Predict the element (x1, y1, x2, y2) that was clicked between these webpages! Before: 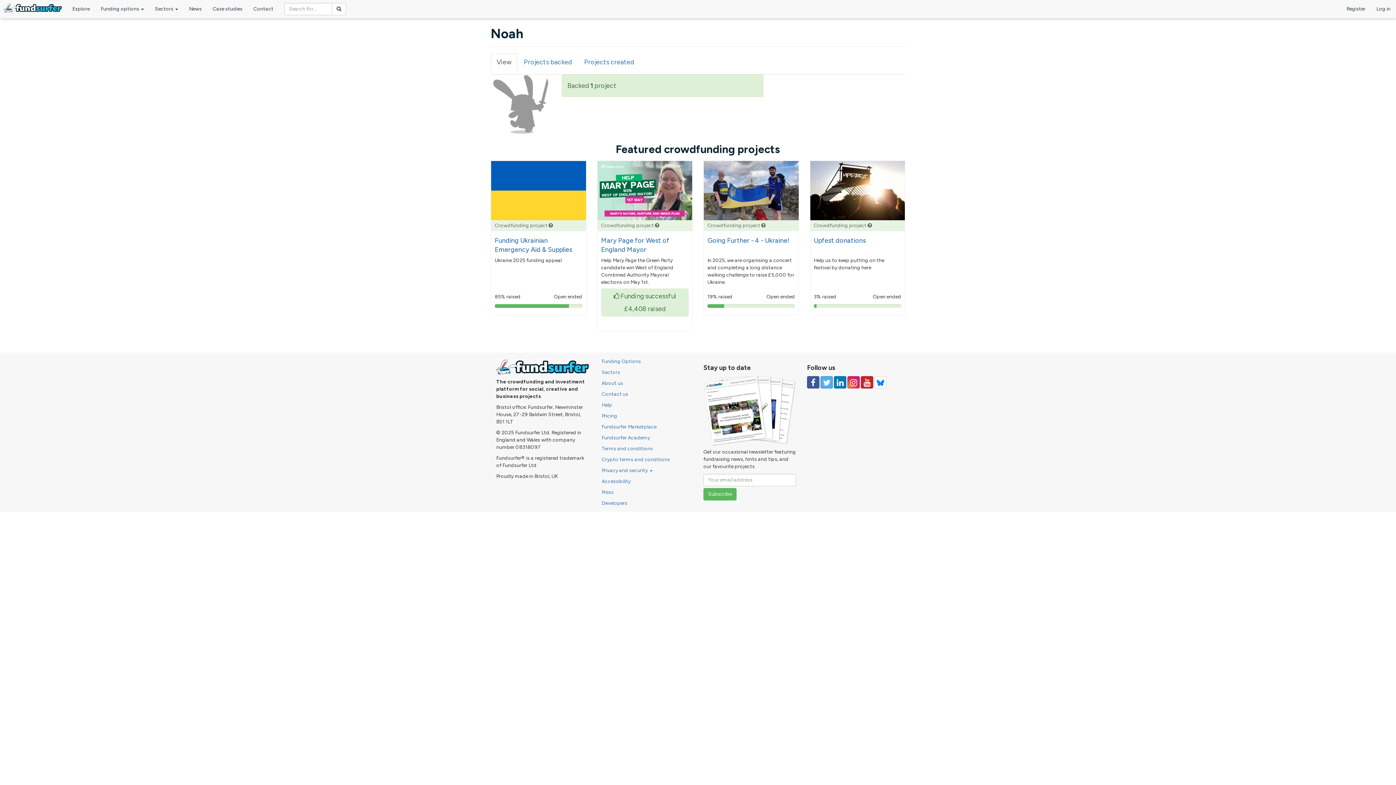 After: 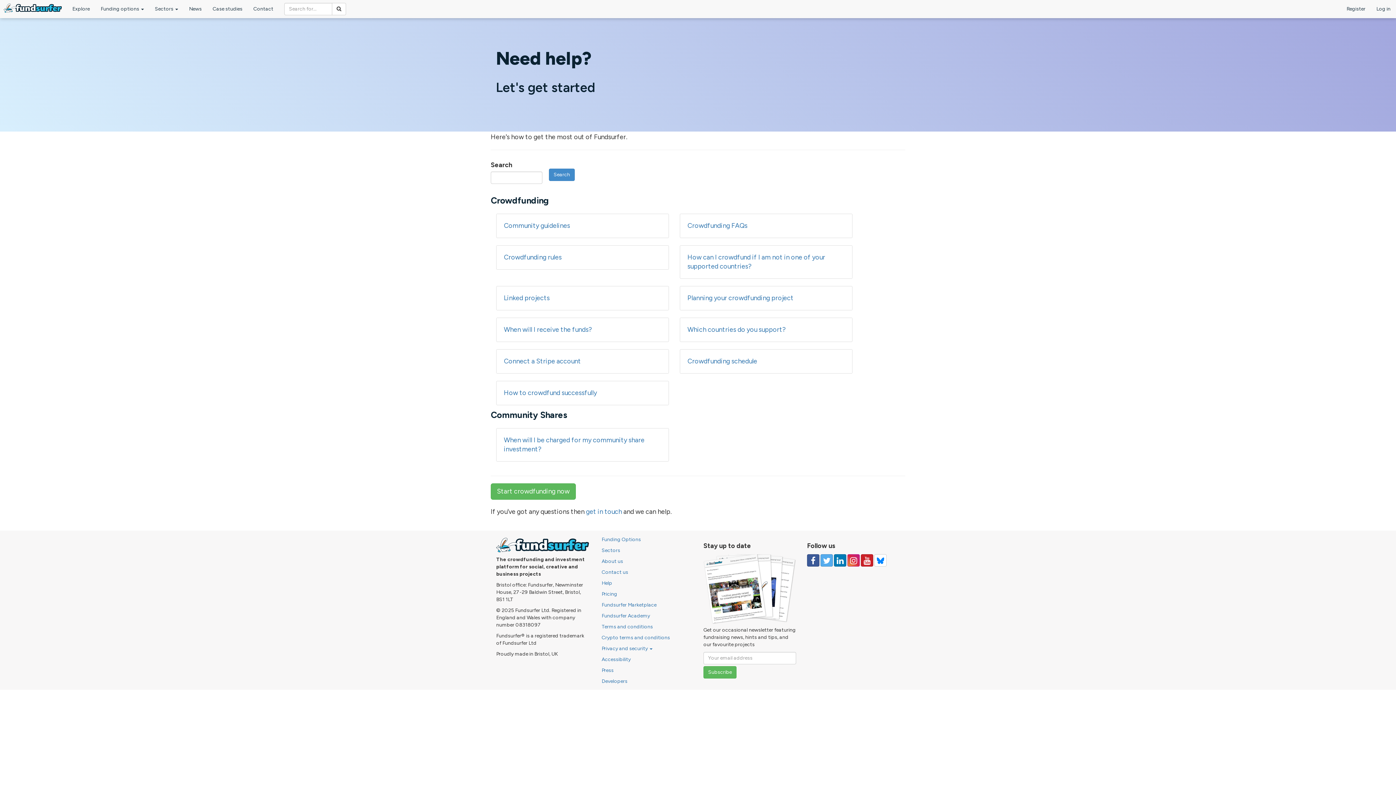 Action: bbox: (600, 400, 692, 411) label: Help